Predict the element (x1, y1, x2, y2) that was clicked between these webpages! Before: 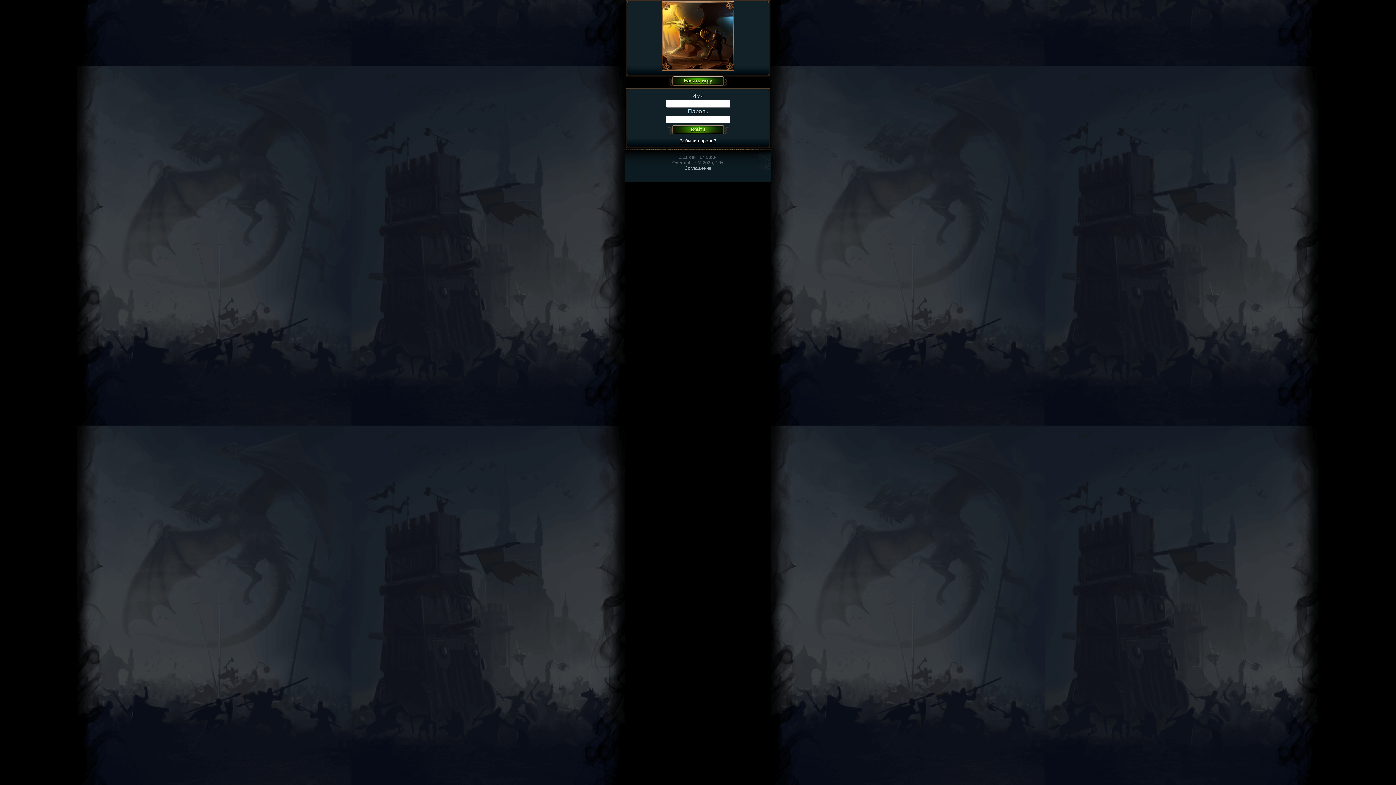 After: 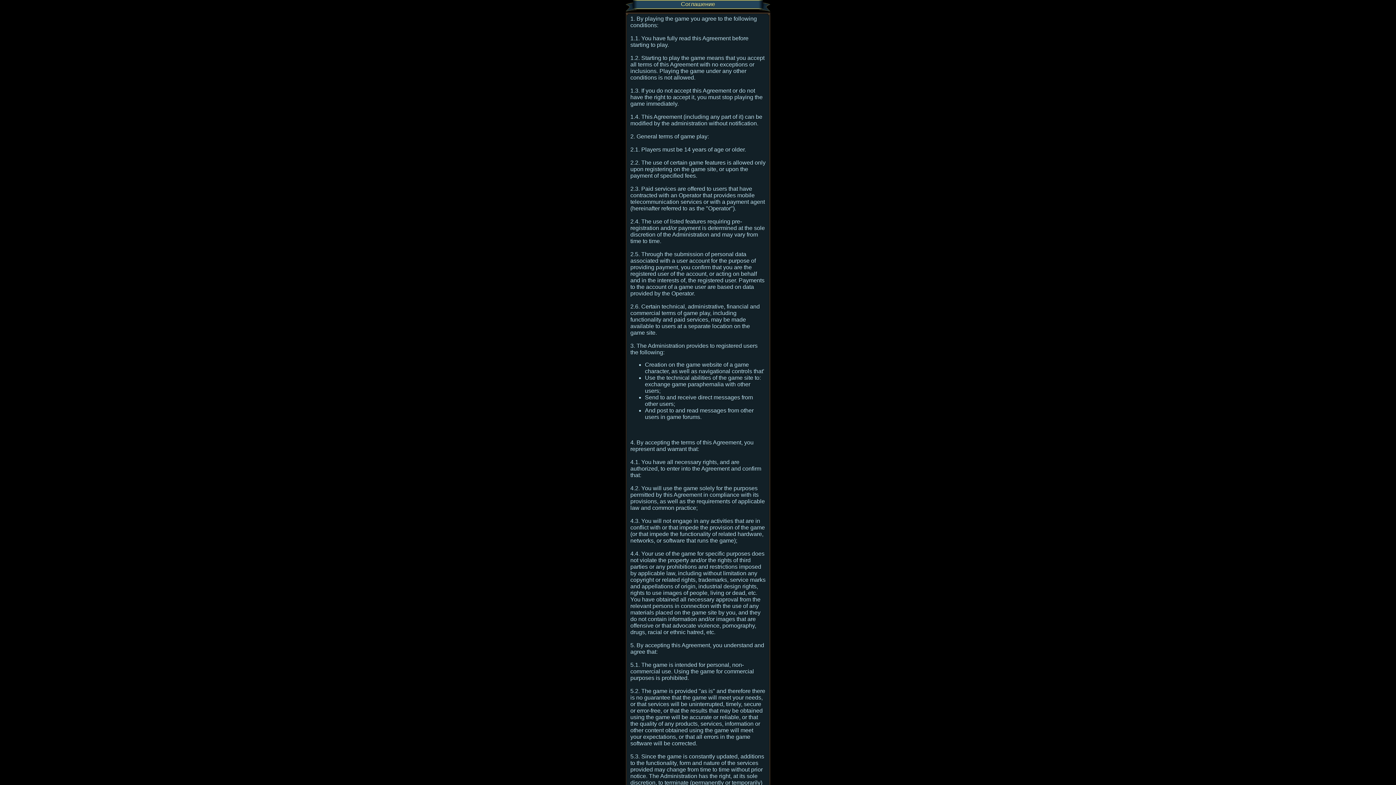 Action: label: Соглашение bbox: (684, 165, 711, 170)